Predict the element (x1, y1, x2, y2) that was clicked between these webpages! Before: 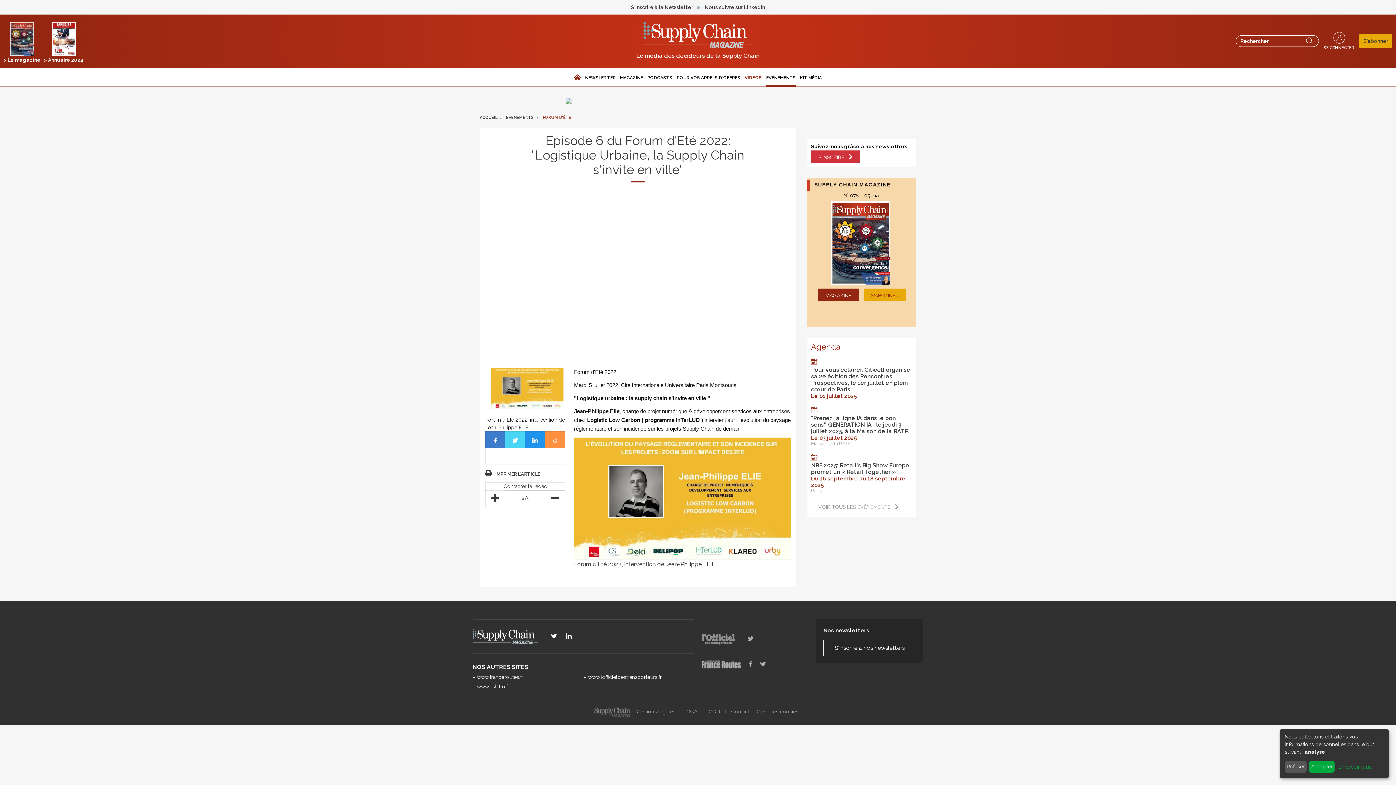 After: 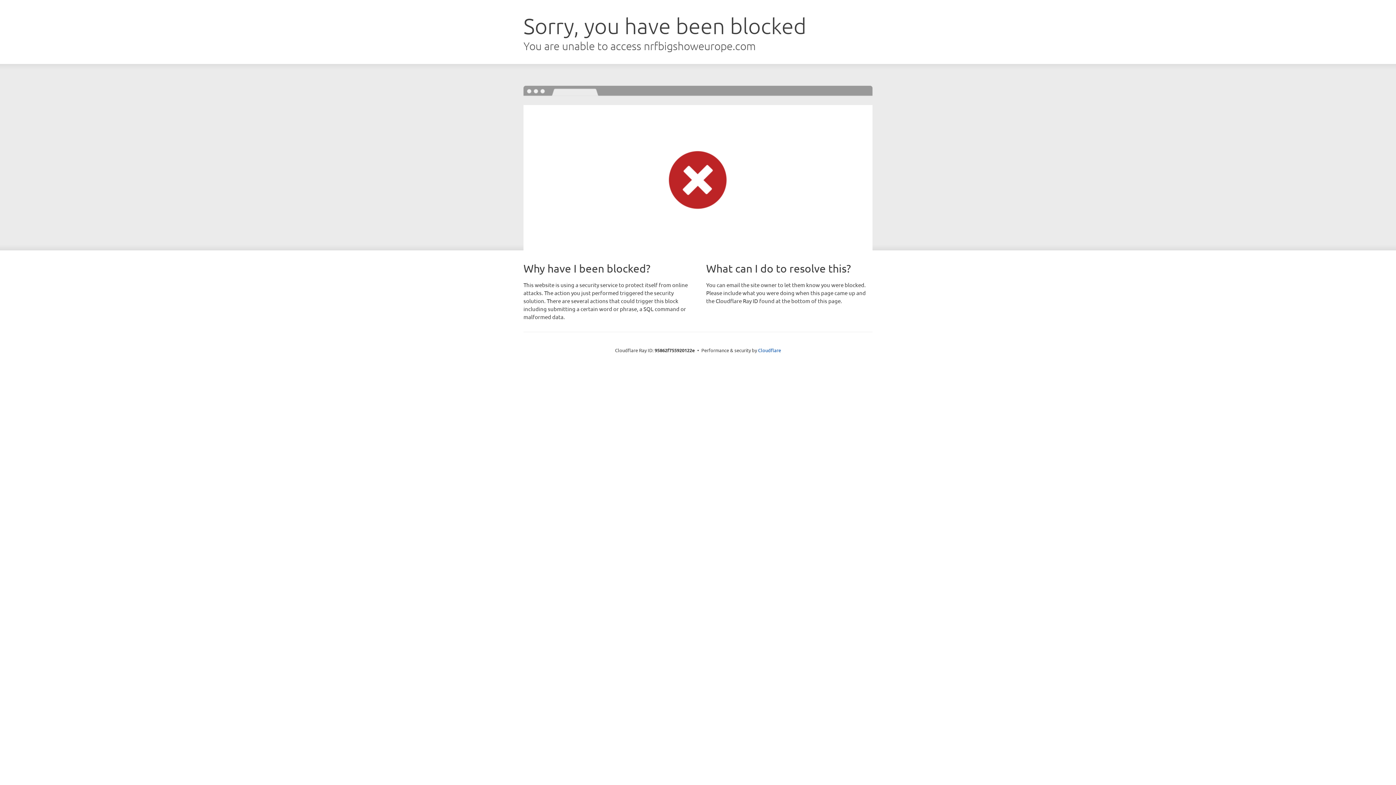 Action: label: NRF 2025: Retail's Big Show Europe promet un « Retail Together » bbox: (811, 462, 909, 475)